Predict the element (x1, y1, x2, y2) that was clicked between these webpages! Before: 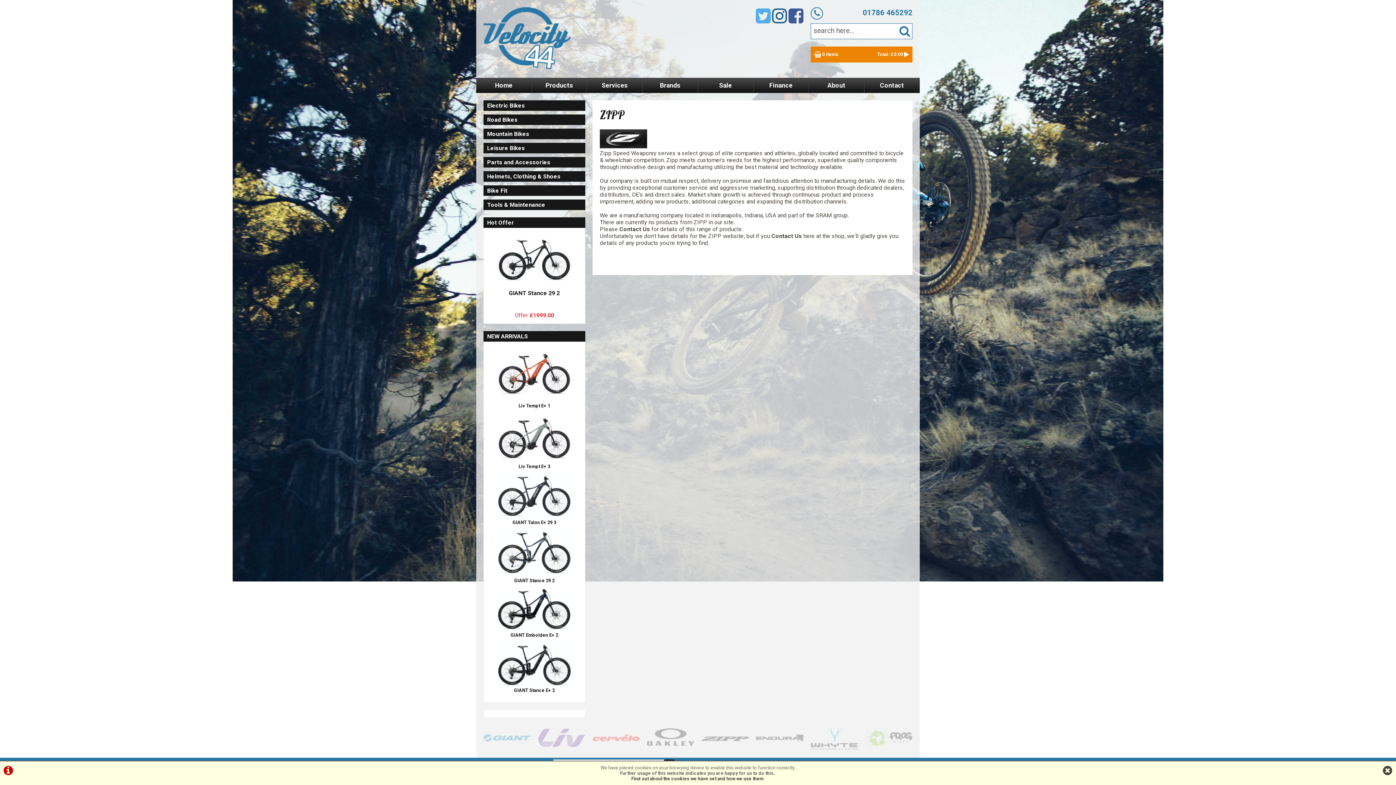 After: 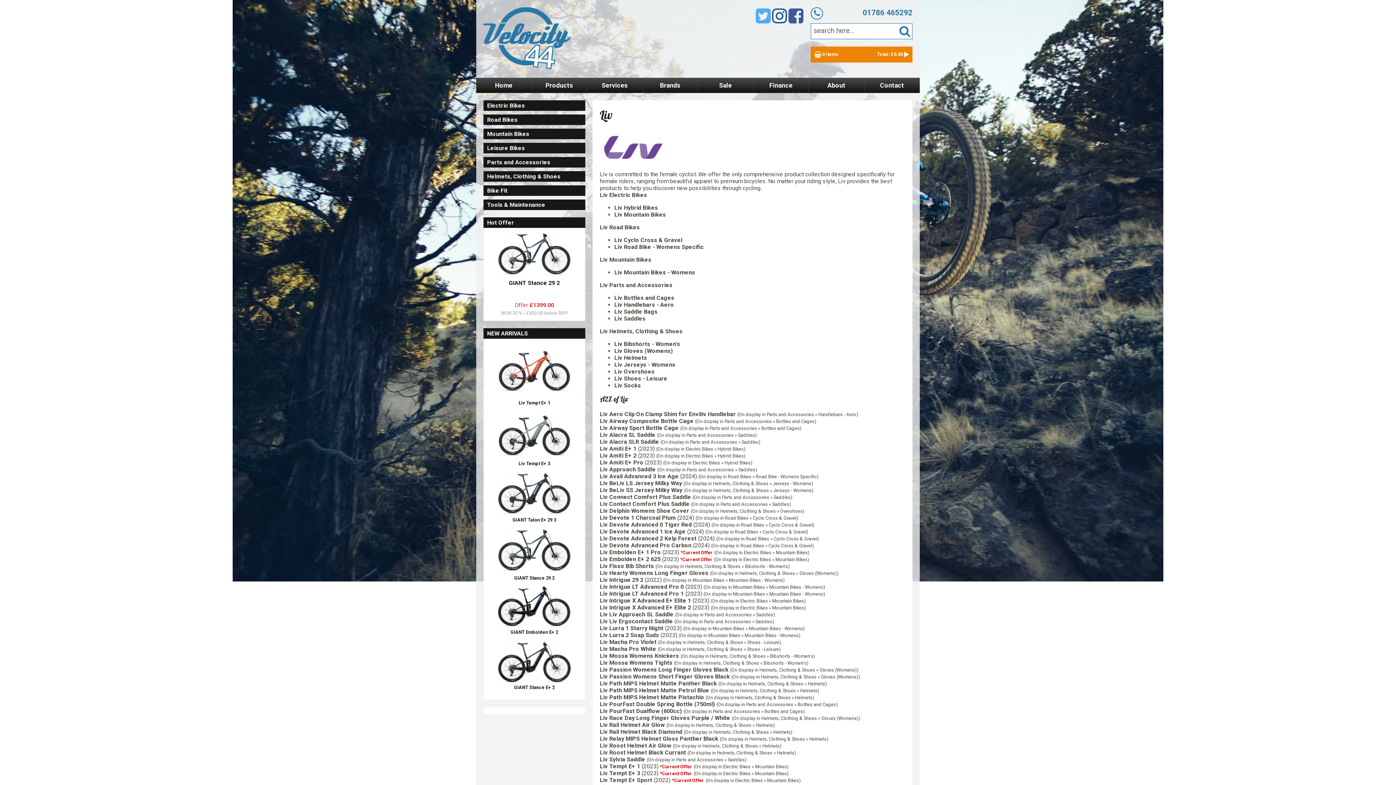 Action: bbox: (538, 725, 585, 750)